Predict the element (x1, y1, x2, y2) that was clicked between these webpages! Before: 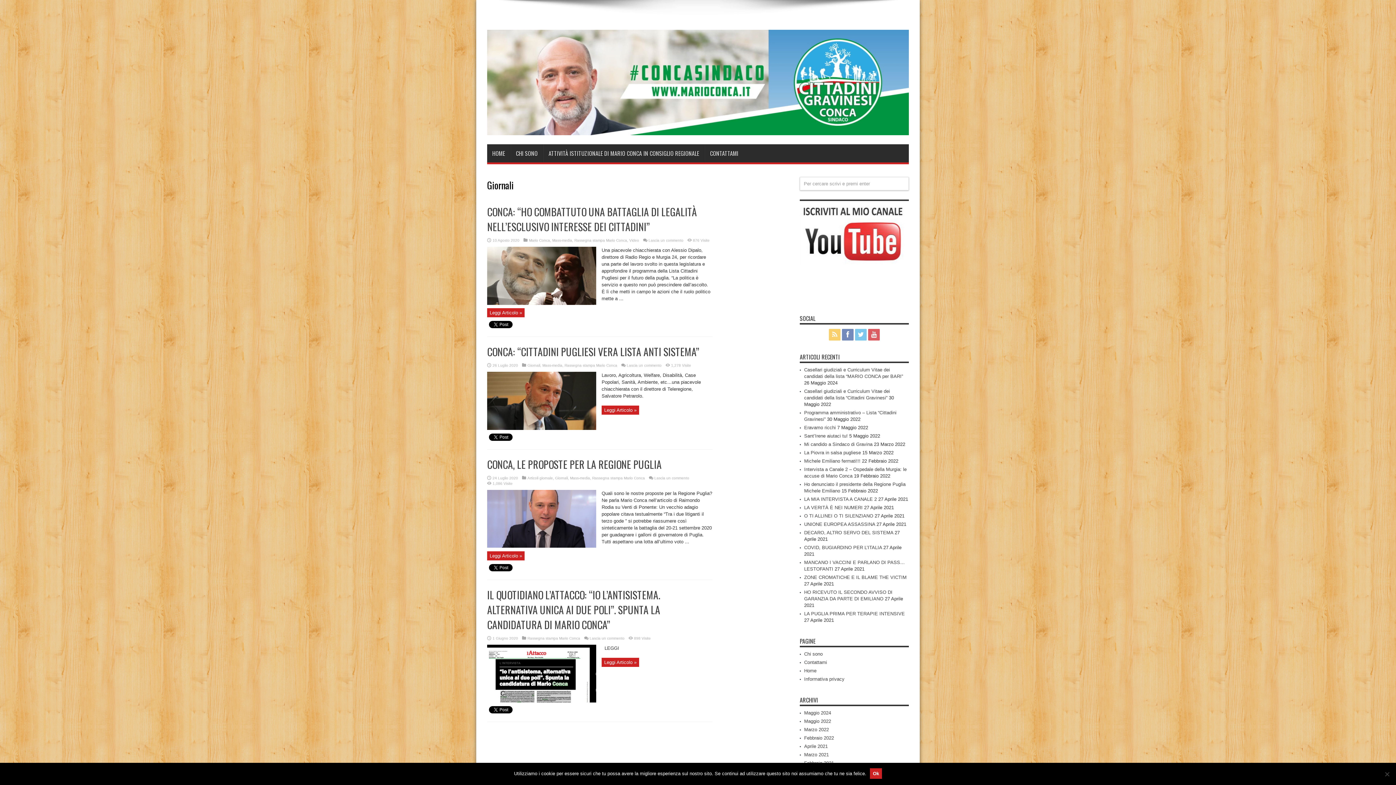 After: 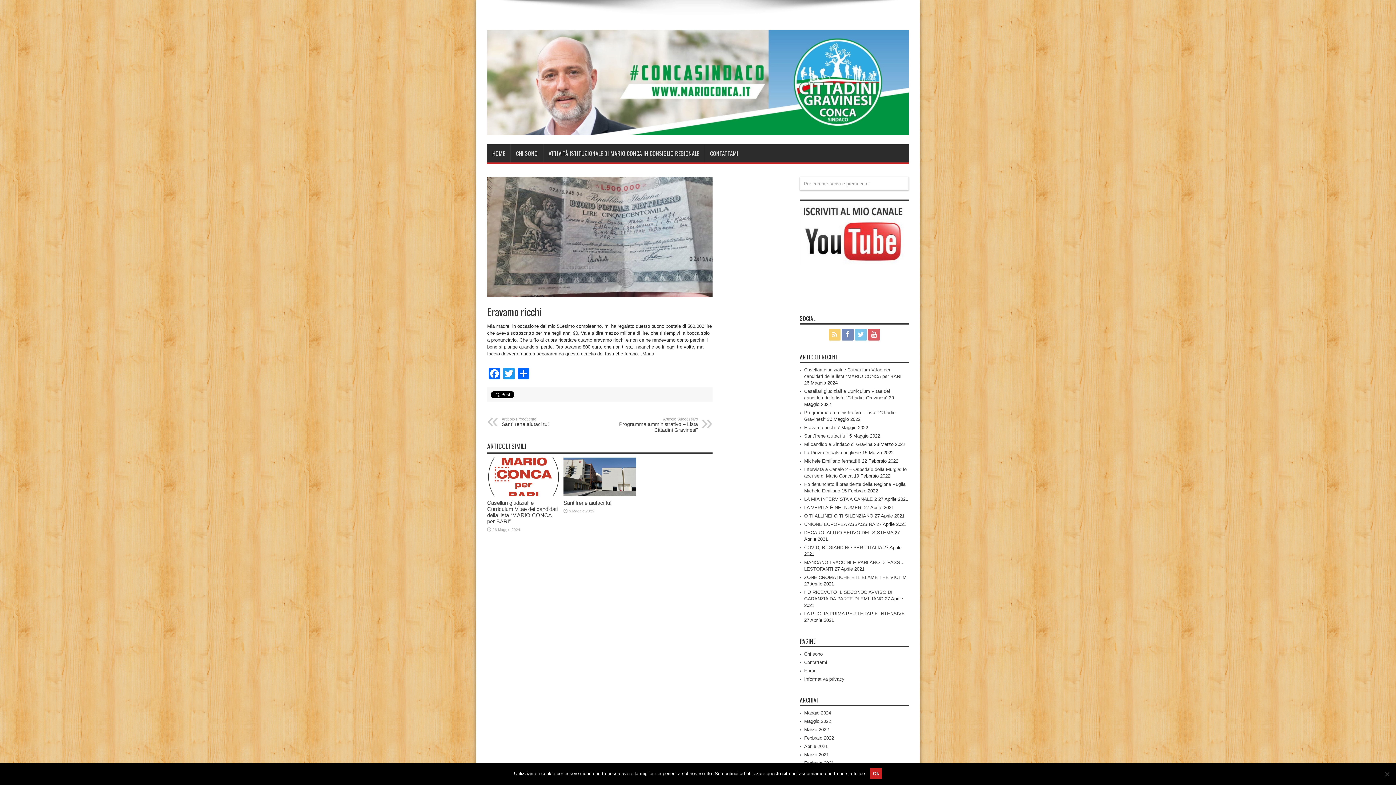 Action: label: Eravamo ricchi bbox: (804, 425, 836, 430)